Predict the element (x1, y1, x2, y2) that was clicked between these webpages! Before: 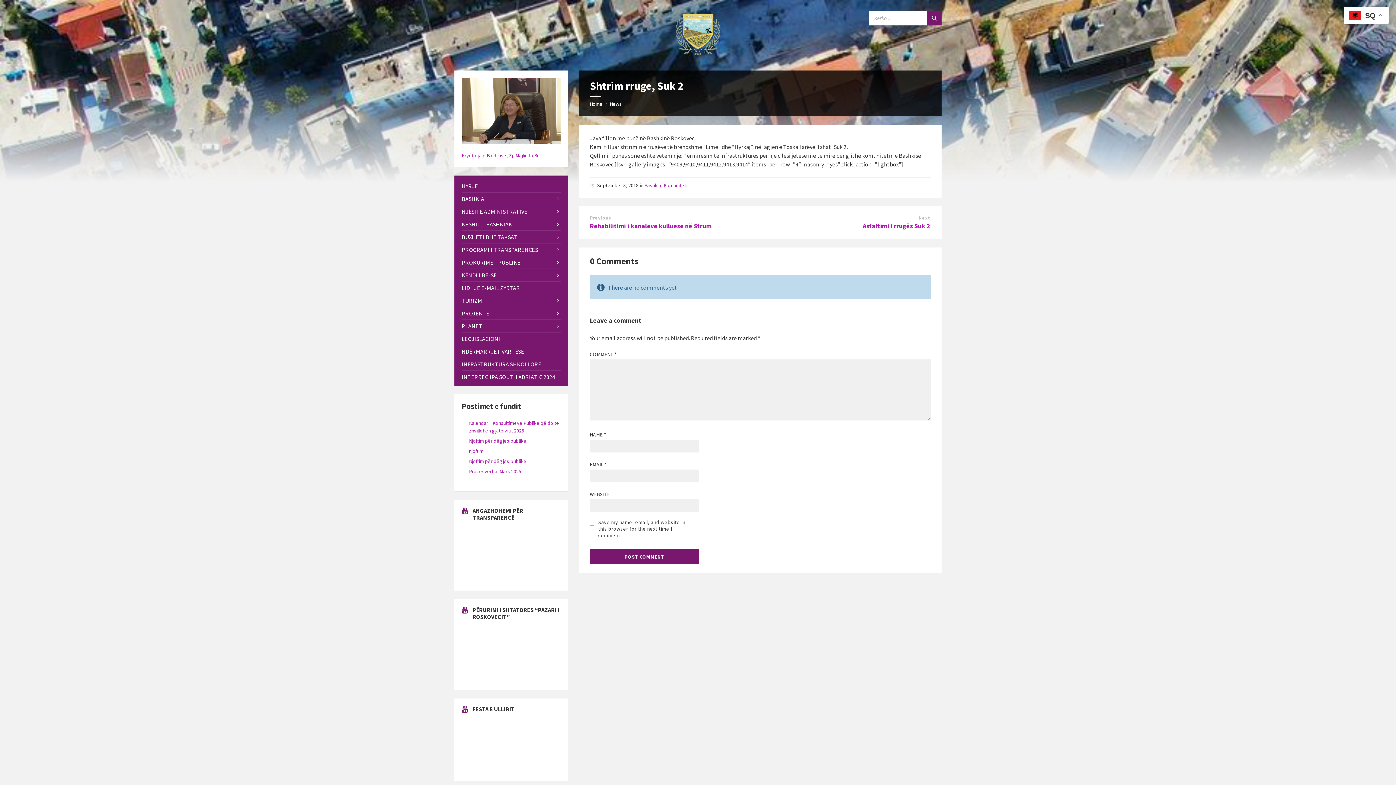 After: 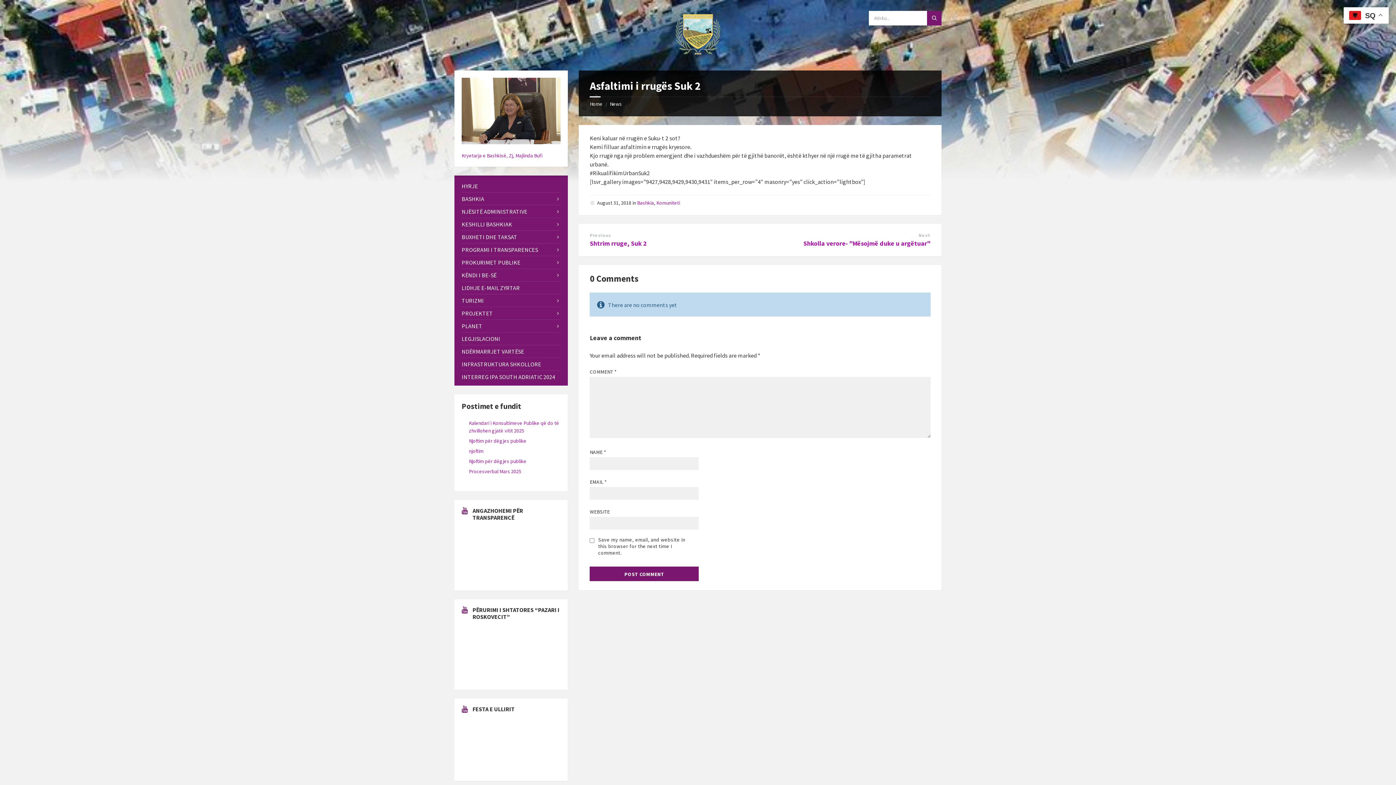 Action: bbox: (918, 214, 930, 220) label: Next